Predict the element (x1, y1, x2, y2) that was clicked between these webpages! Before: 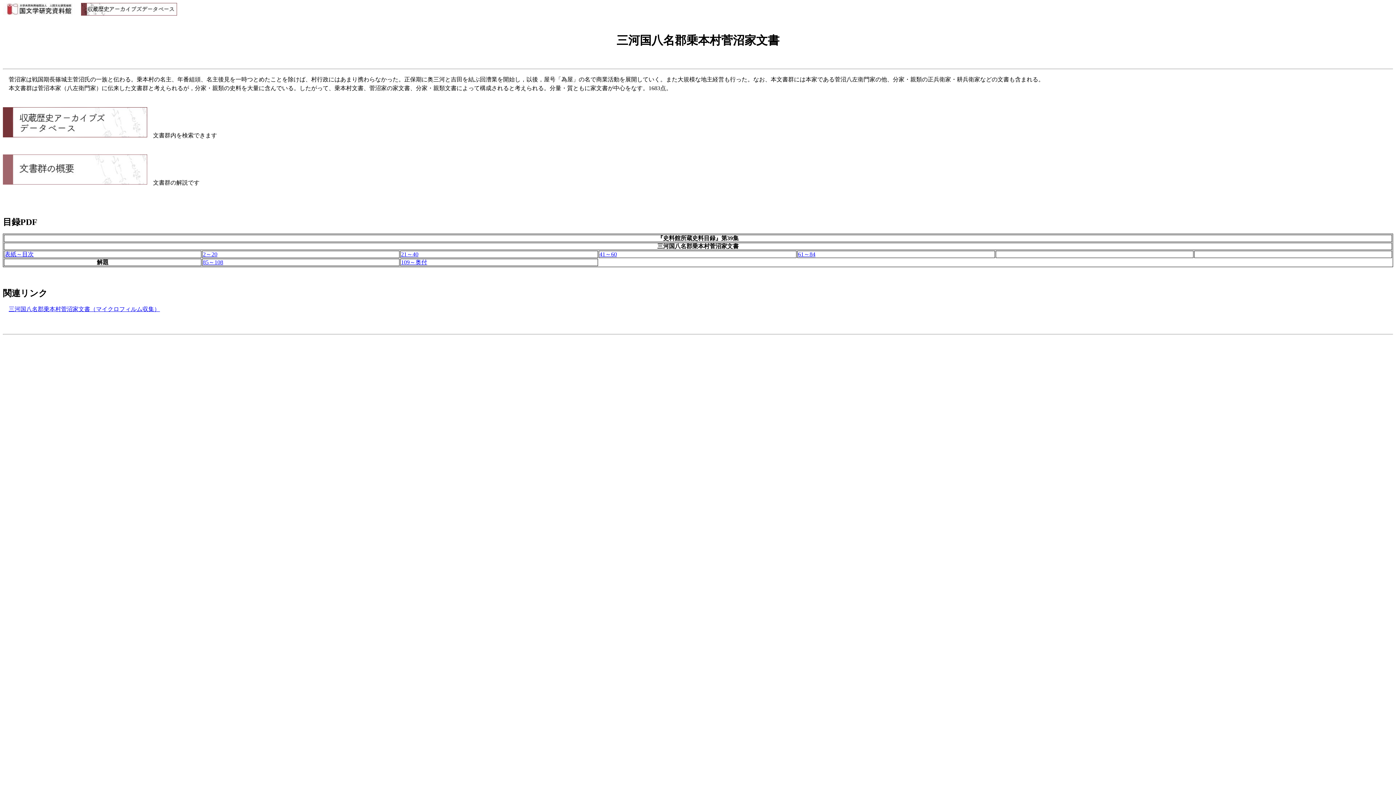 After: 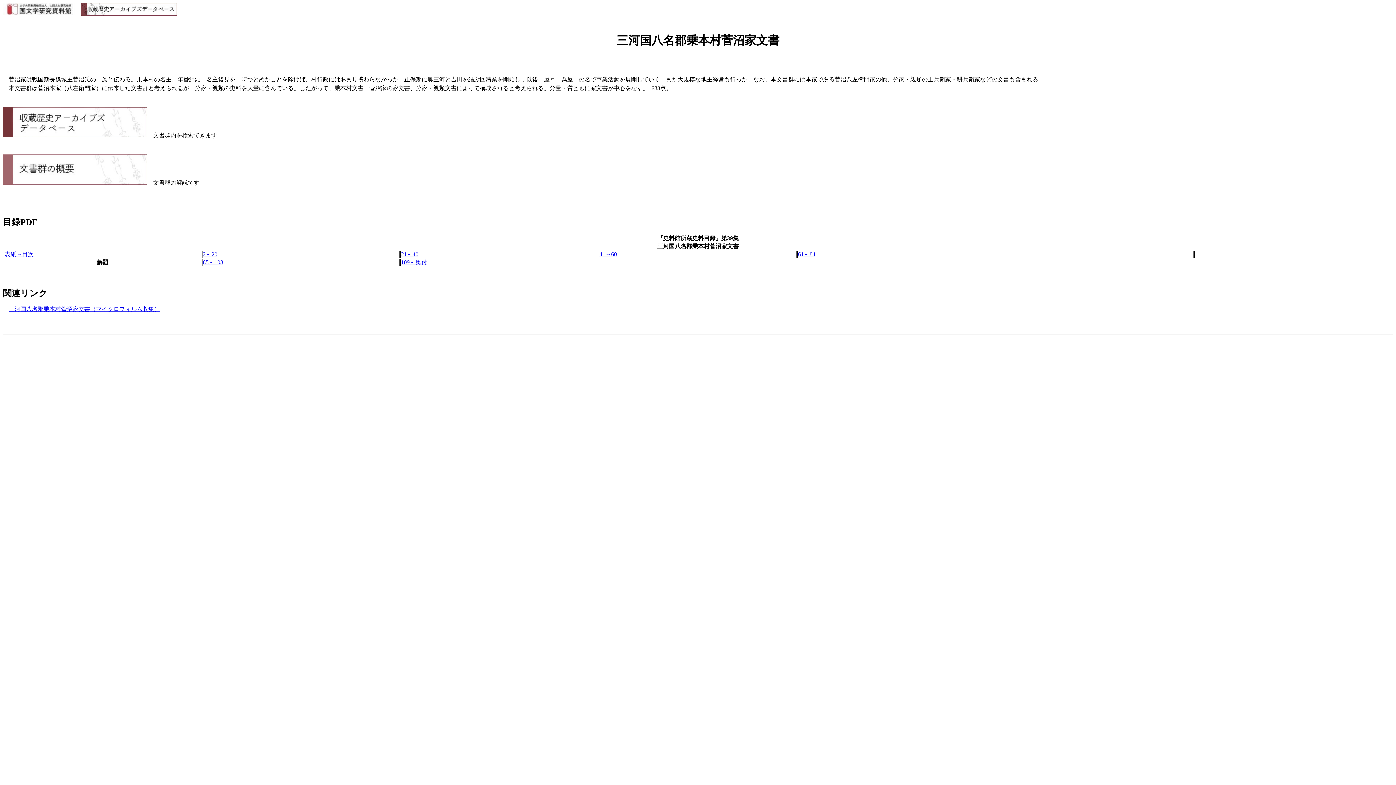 Action: bbox: (798, 251, 815, 257) label: 61～84